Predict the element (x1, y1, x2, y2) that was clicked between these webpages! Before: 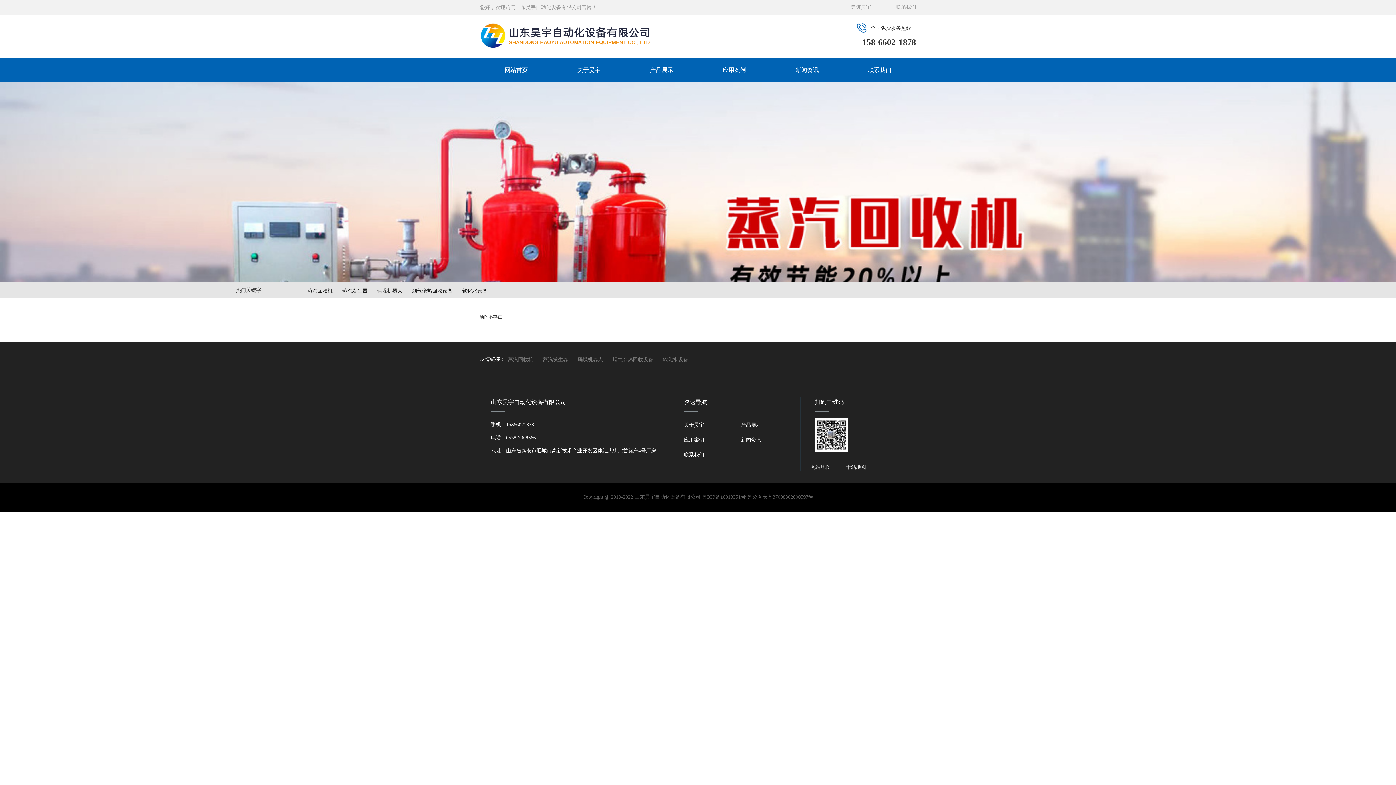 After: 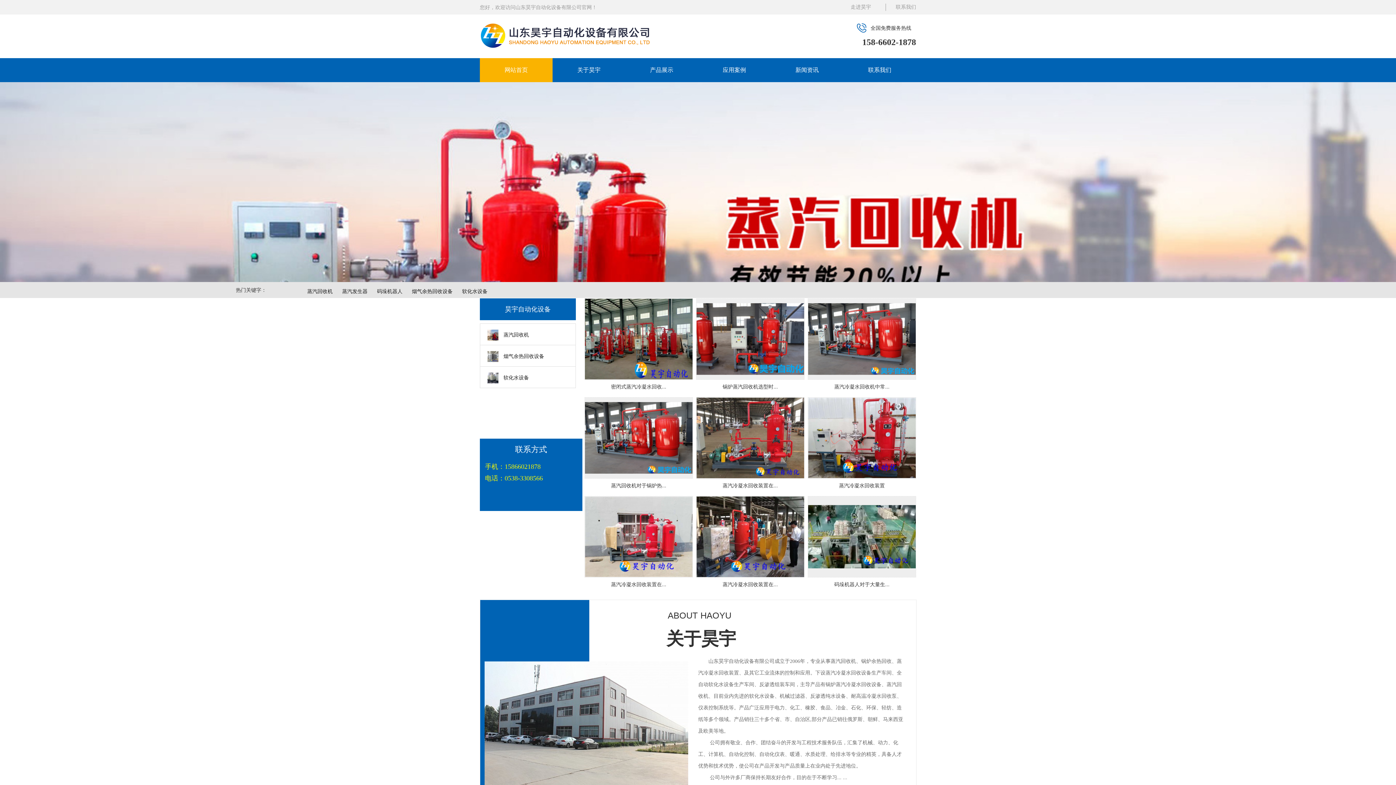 Action: bbox: (480, 58, 552, 82) label: 网站首页